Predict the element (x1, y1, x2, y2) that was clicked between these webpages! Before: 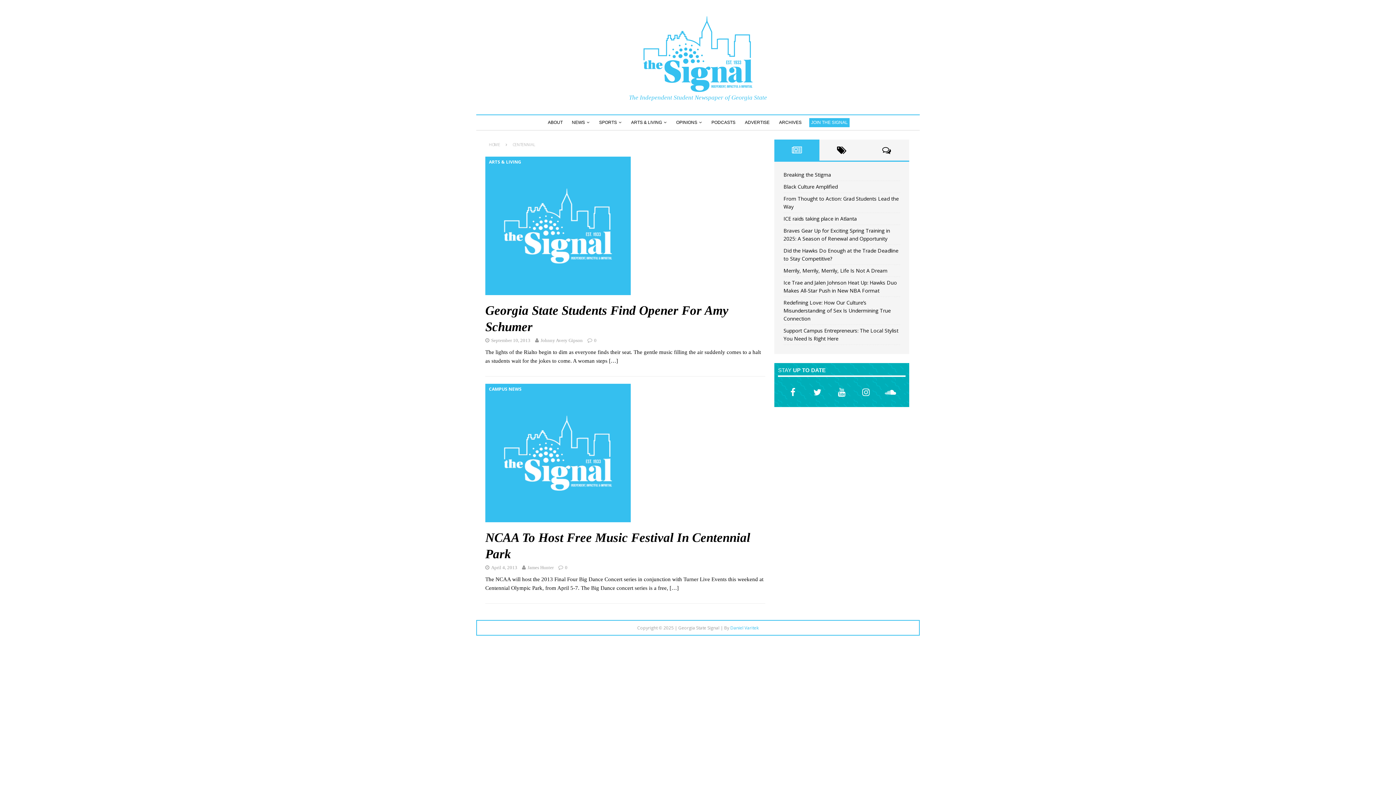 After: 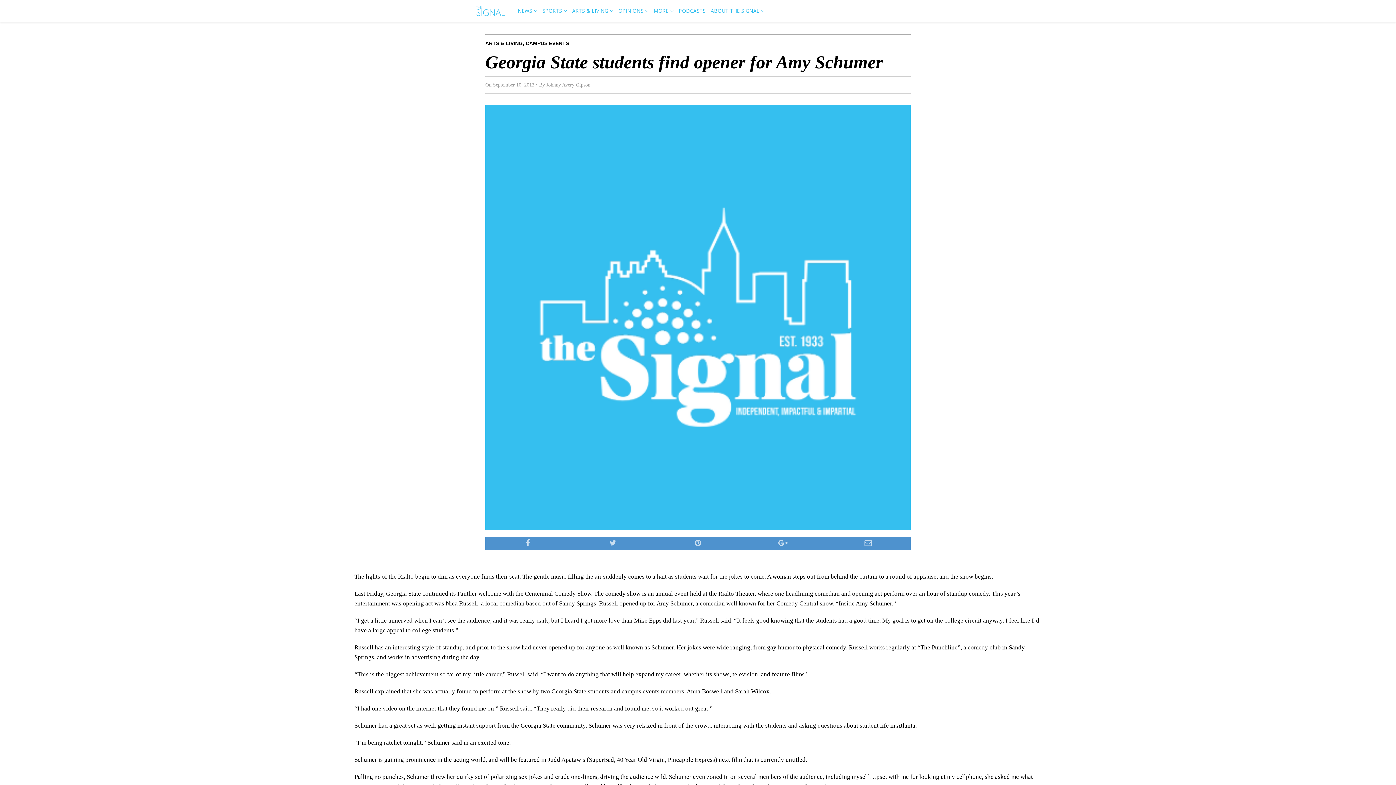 Action: label: […] bbox: (609, 358, 618, 364)